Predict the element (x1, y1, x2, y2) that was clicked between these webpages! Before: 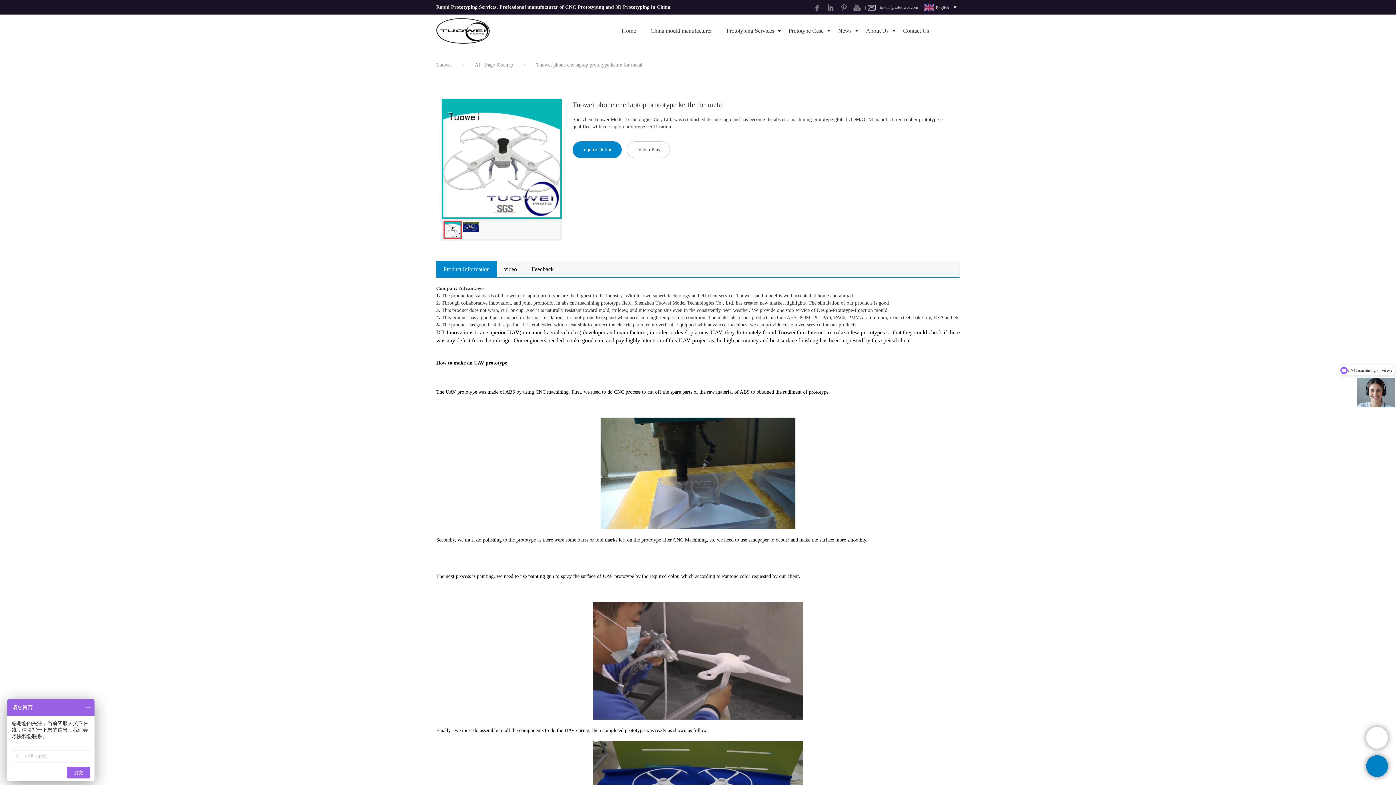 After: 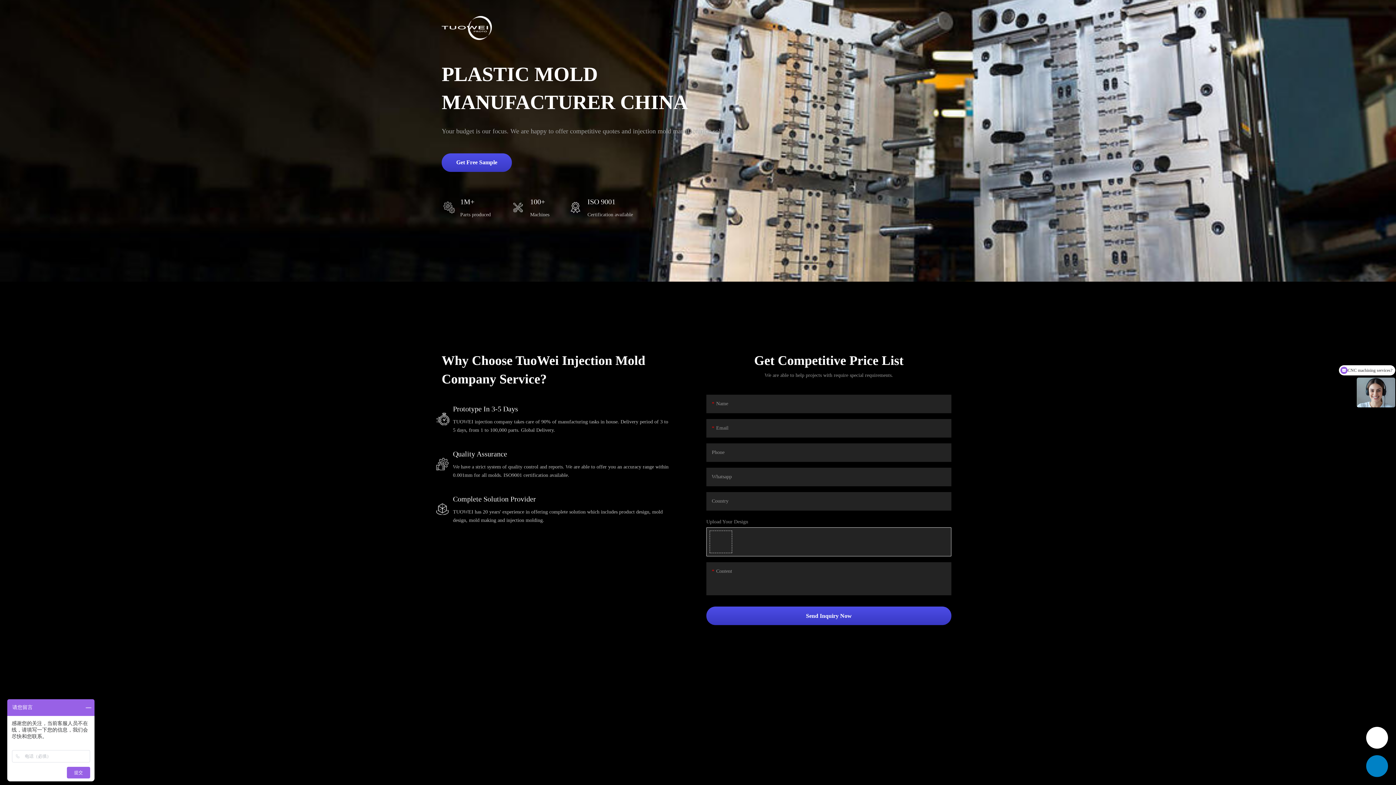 Action: bbox: (643, 14, 719, 47) label: China mould manufacturer